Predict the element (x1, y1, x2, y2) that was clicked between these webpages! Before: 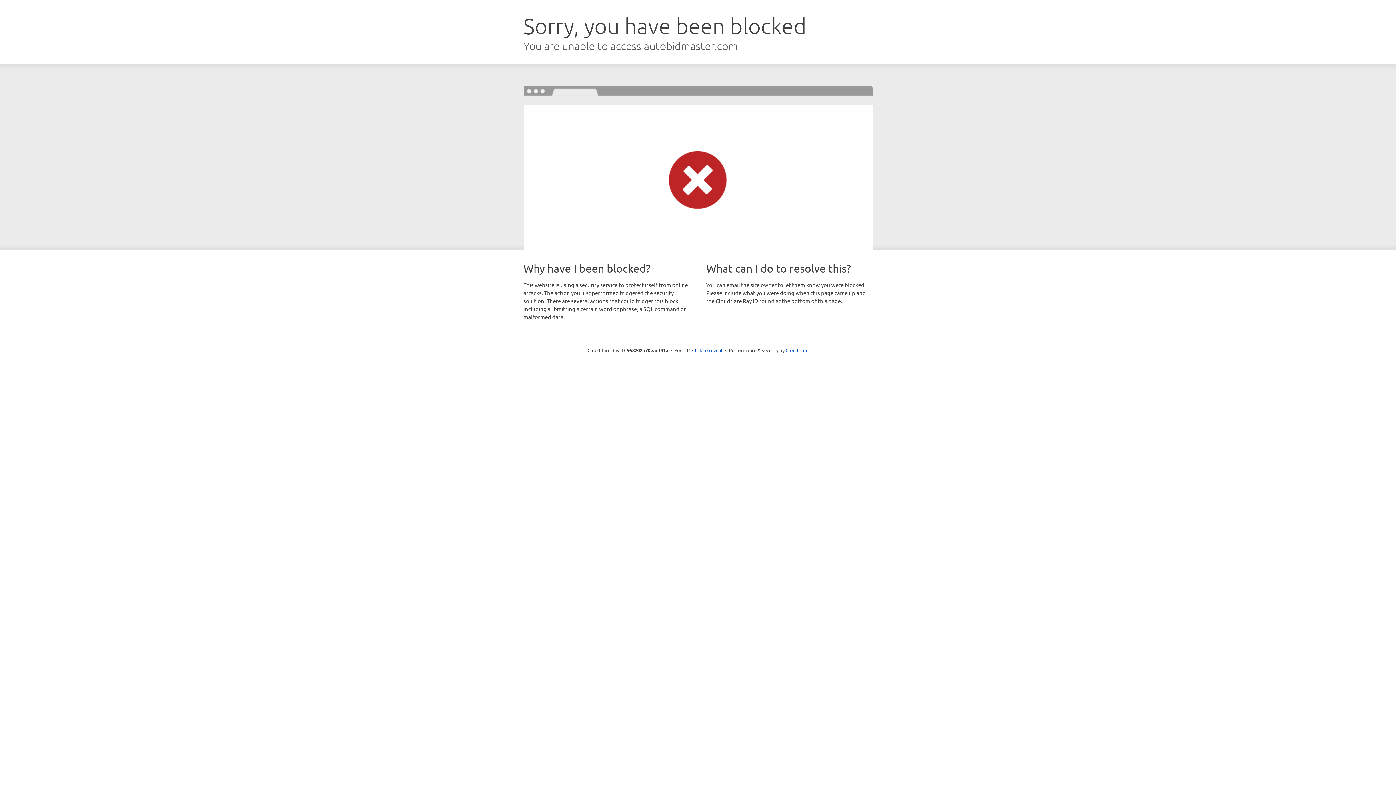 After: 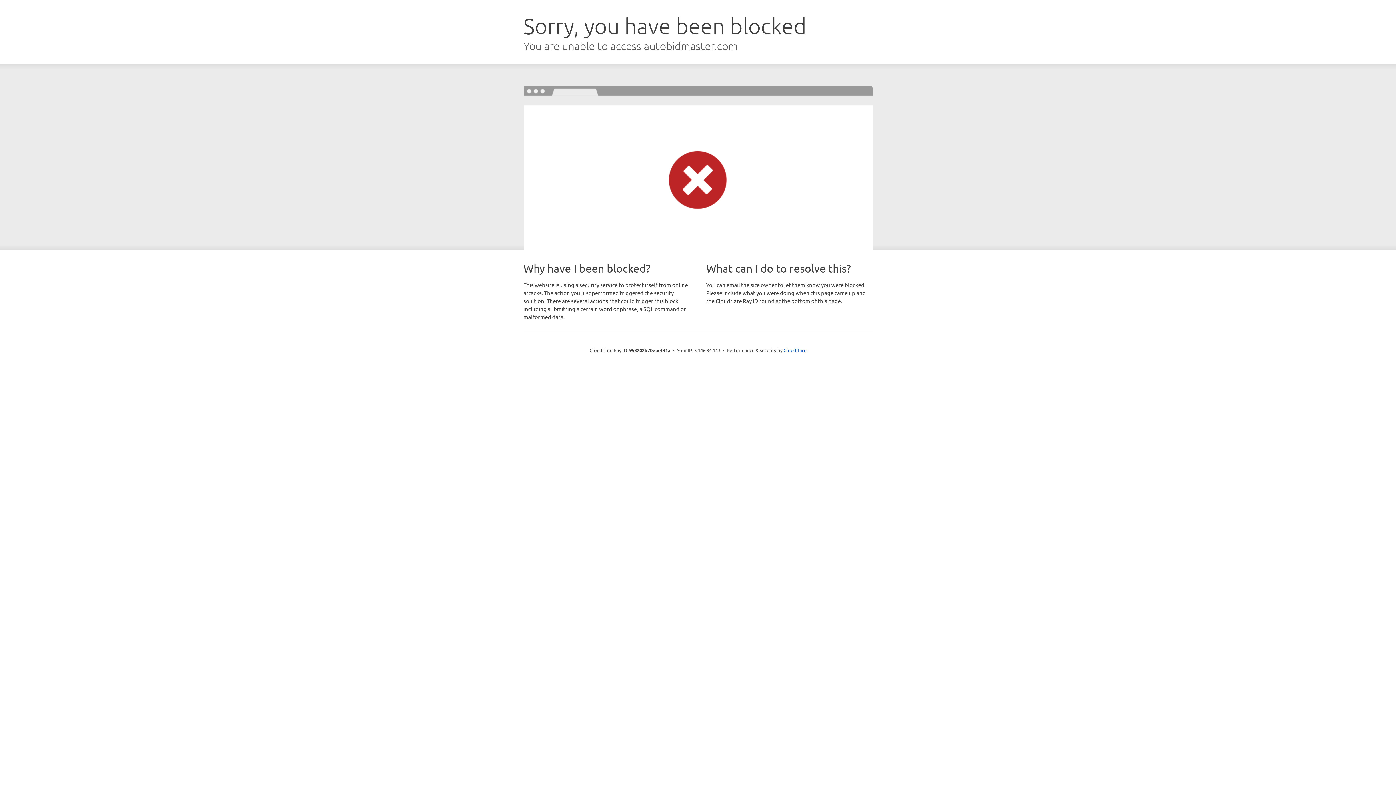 Action: label: Click to reveal bbox: (692, 346, 722, 353)